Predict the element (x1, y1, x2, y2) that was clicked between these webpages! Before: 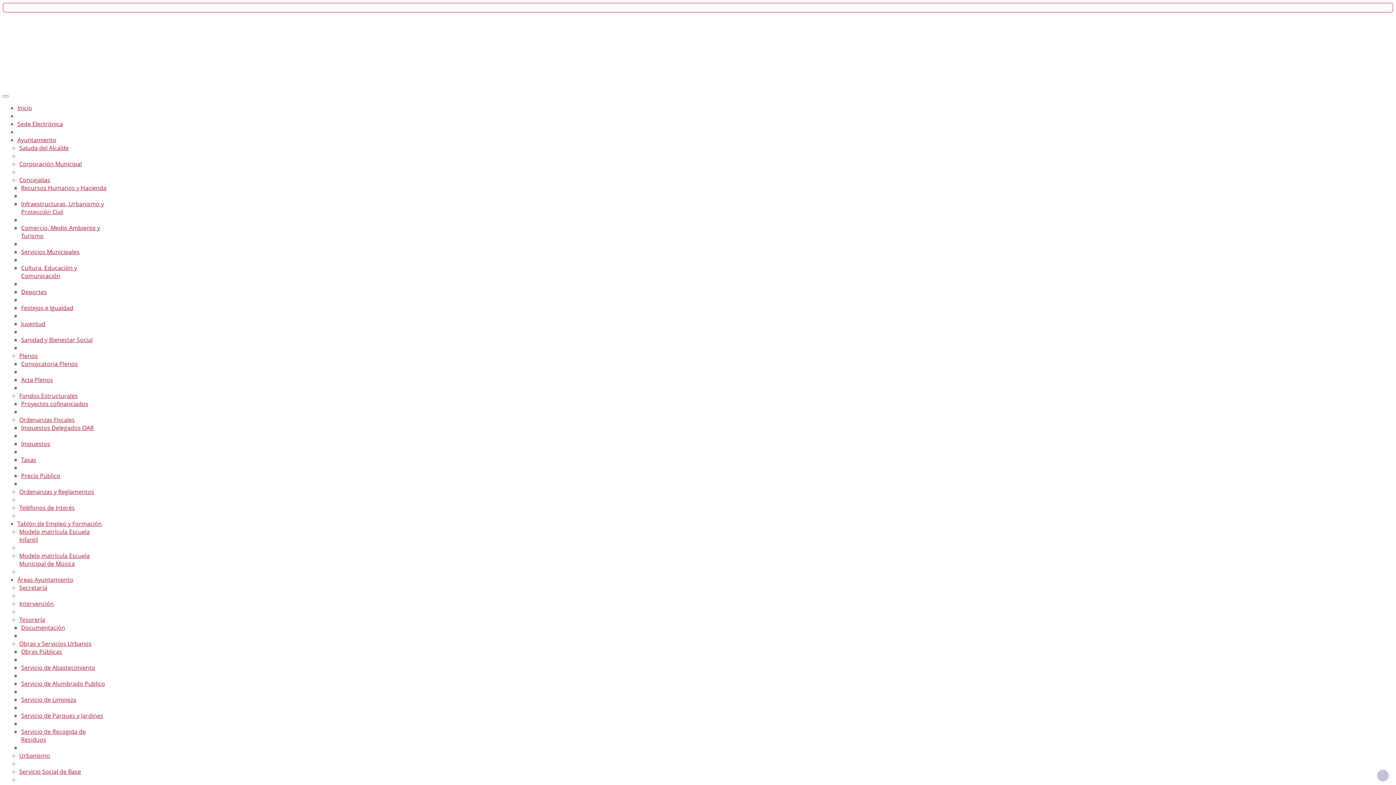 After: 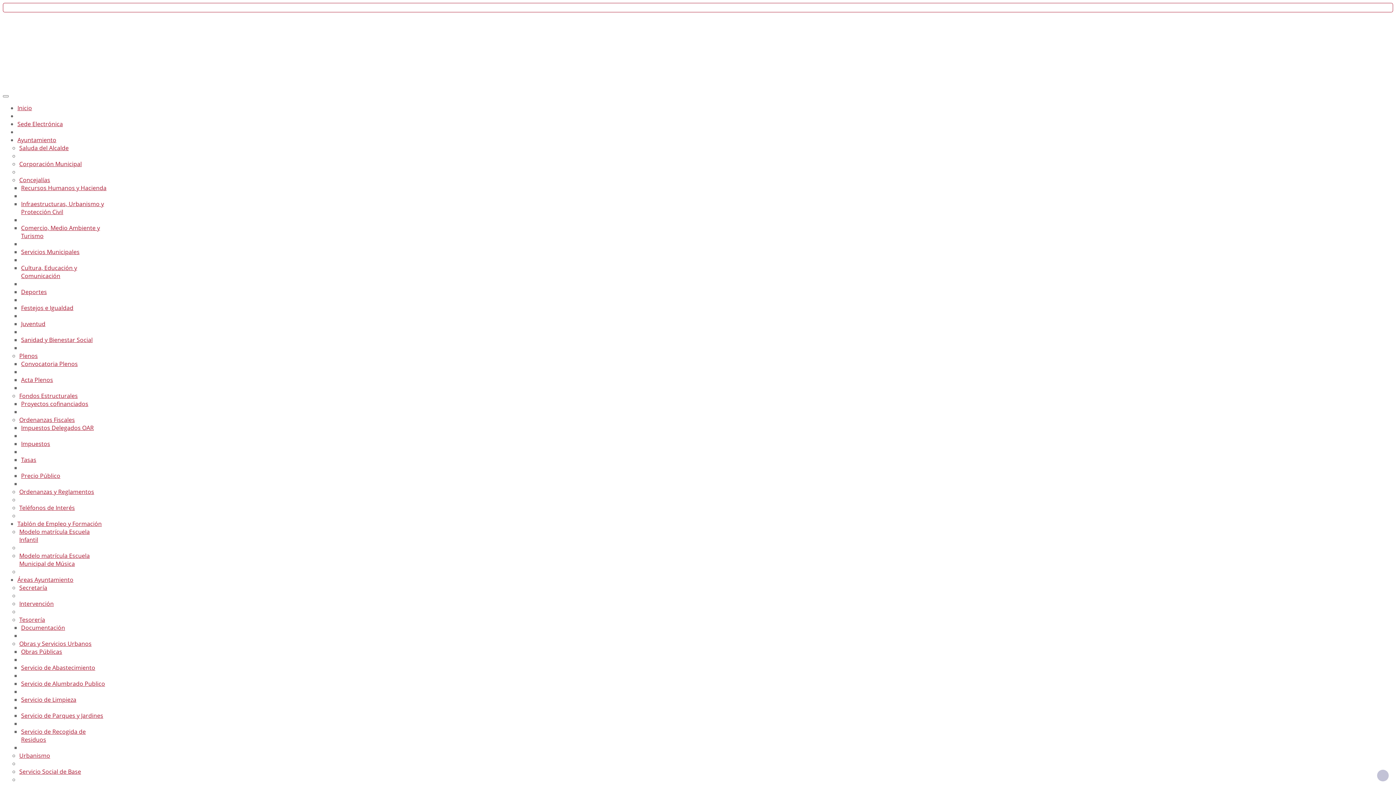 Action: bbox: (21, 247, 79, 255) label: Servicios Municipales